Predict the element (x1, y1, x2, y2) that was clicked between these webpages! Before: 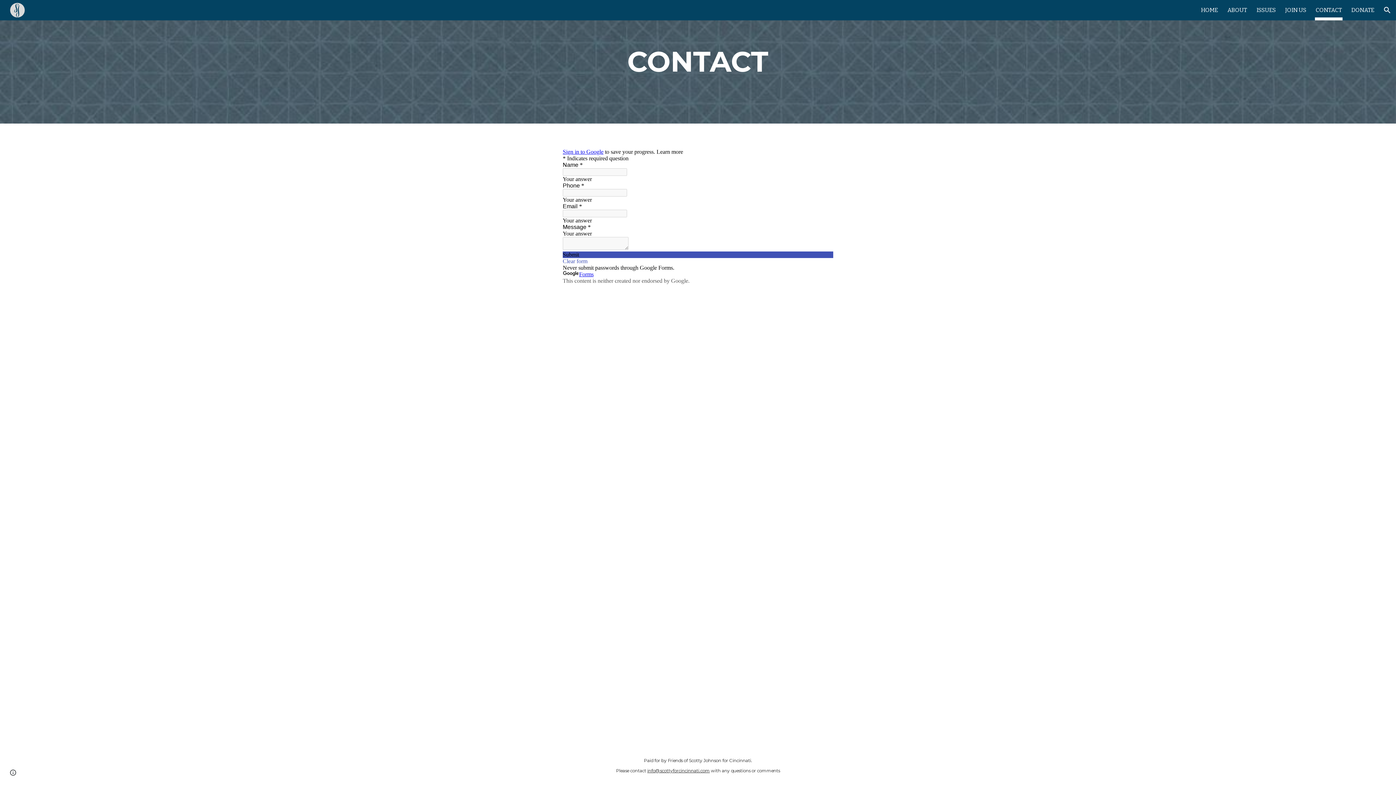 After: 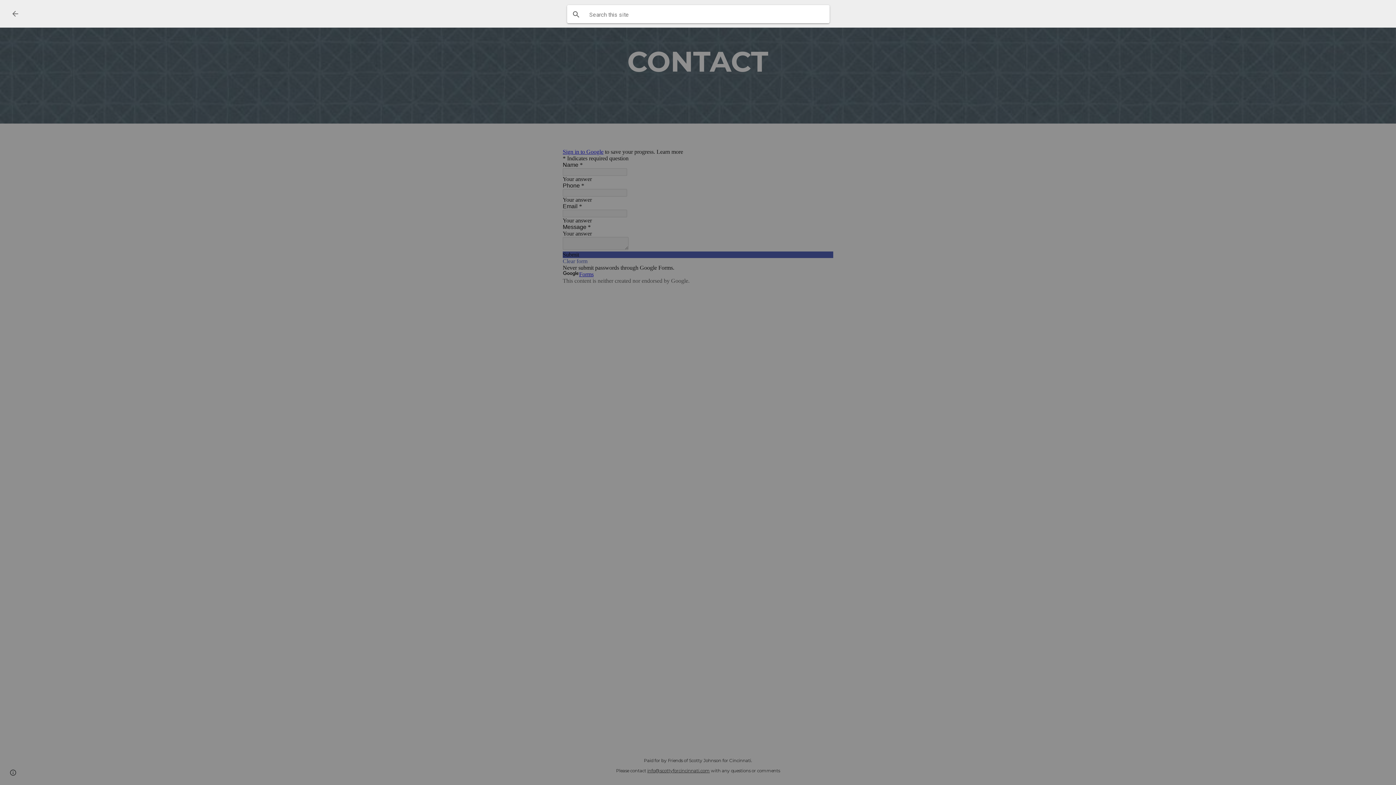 Action: bbox: (1378, 1, 1396, 18) label: Open search bar